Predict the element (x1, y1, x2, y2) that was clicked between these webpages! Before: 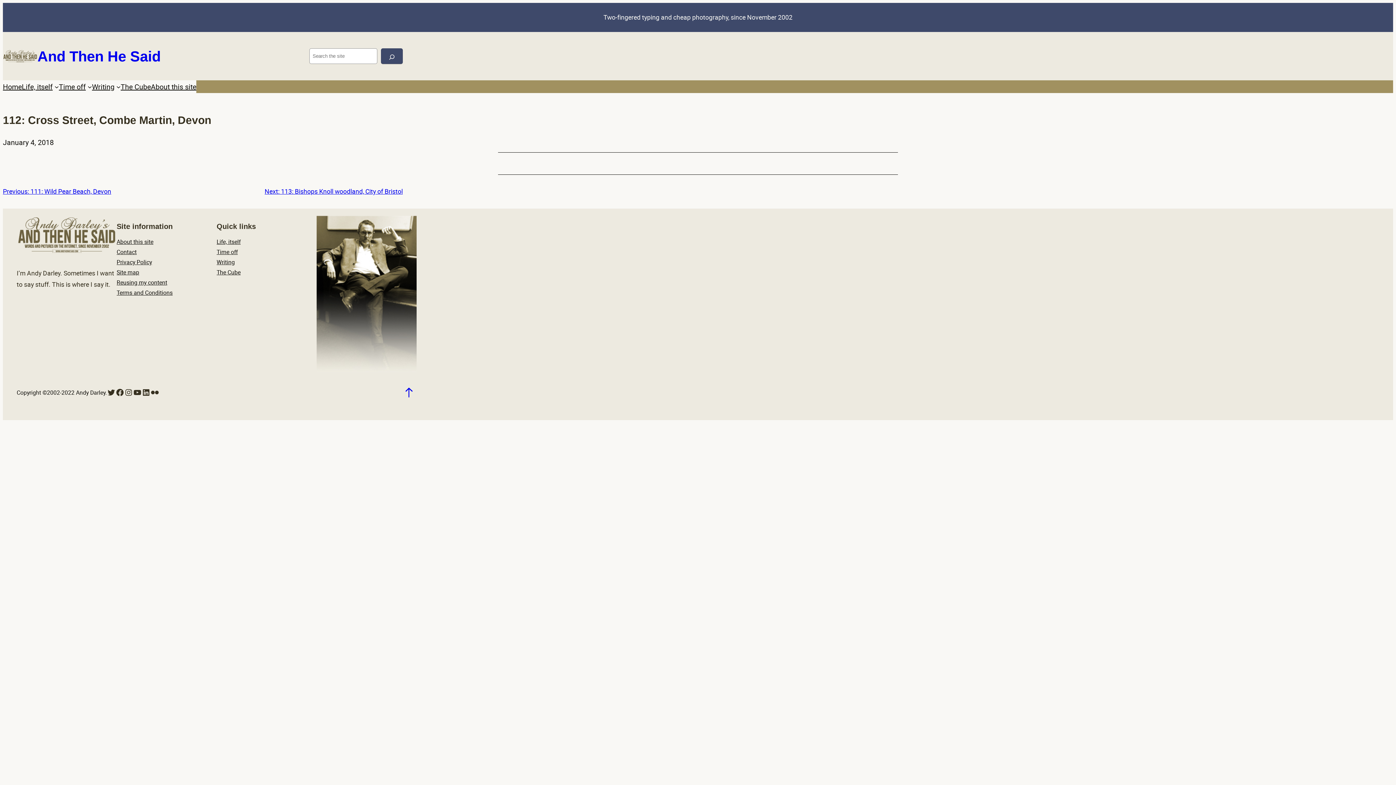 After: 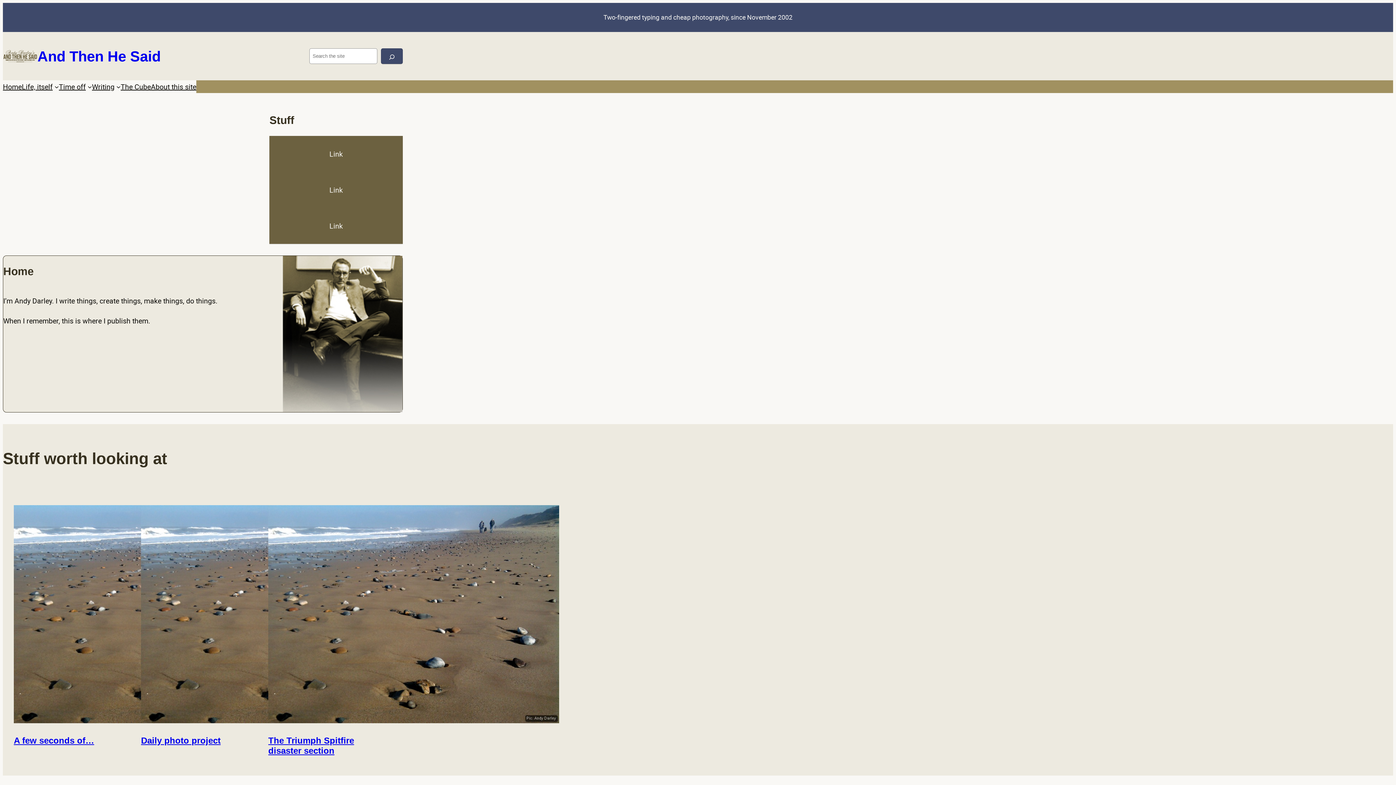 Action: bbox: (2, 80, 21, 93) label: Home